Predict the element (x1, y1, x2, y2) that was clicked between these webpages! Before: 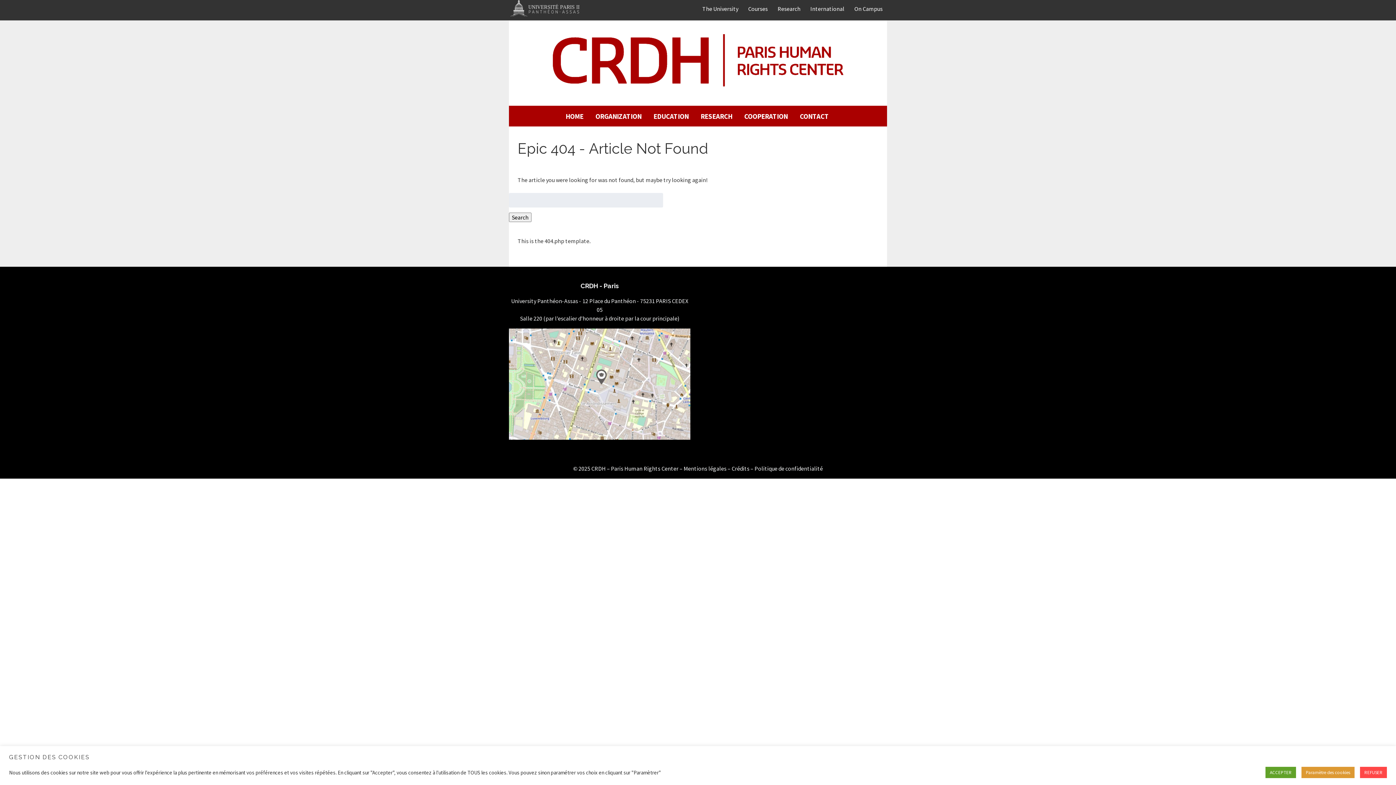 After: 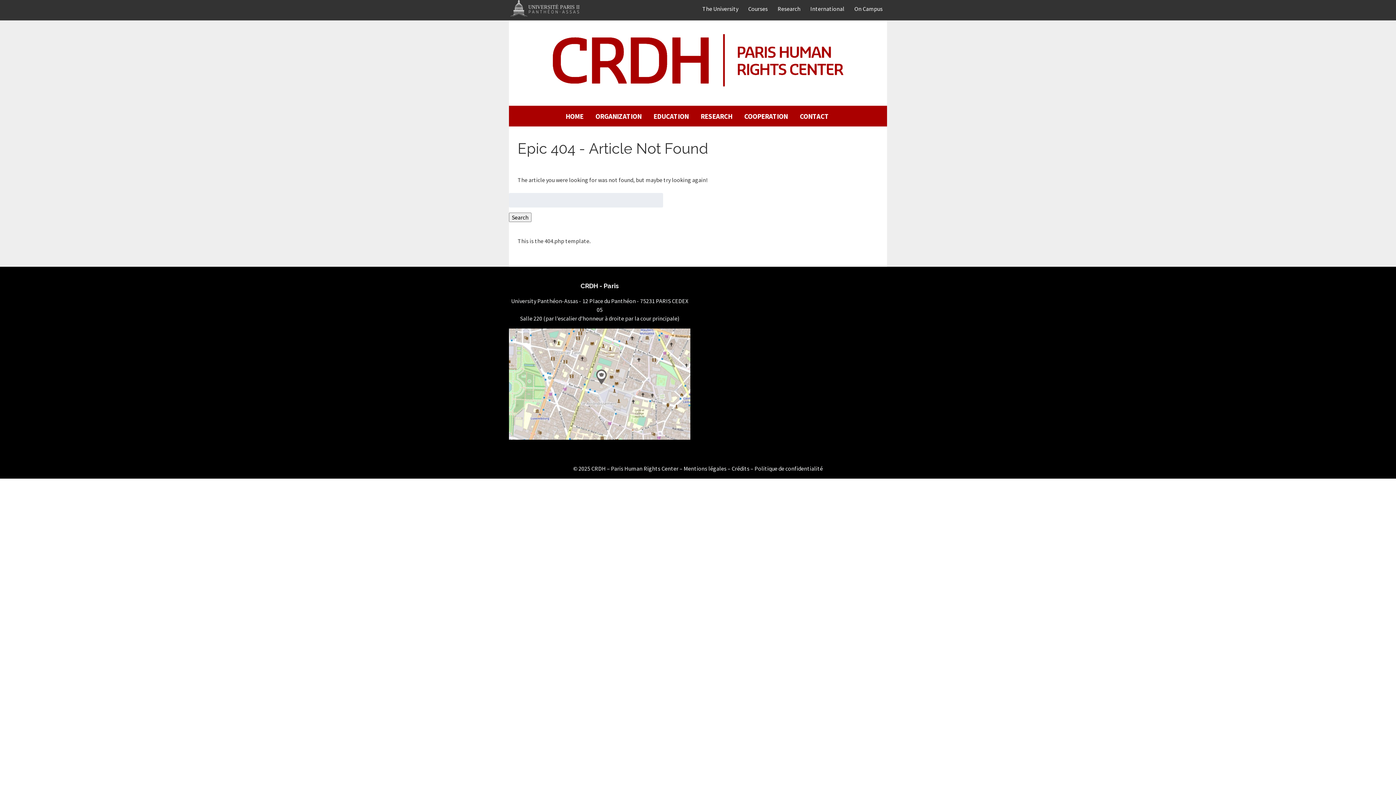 Action: label: ACCEPTER bbox: (1265, 767, 1296, 778)